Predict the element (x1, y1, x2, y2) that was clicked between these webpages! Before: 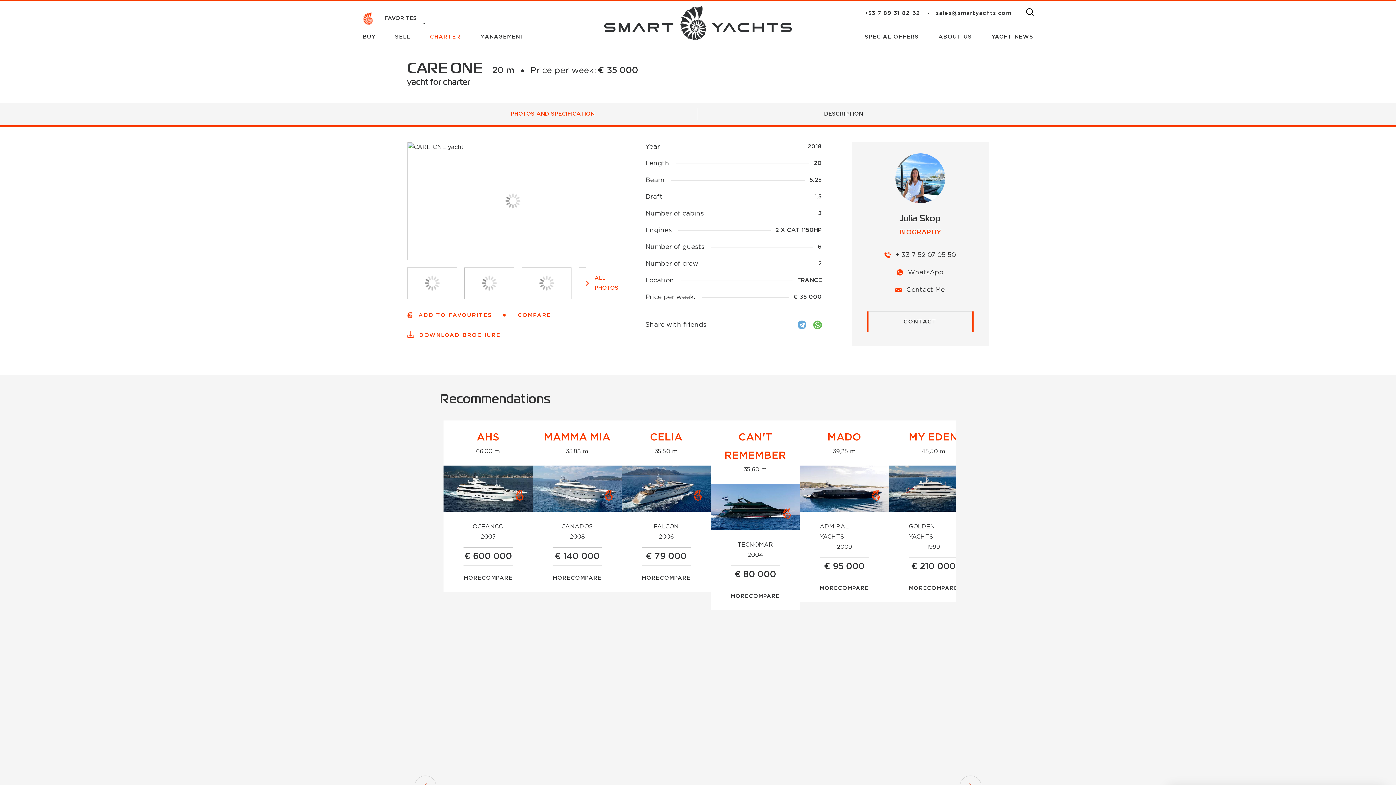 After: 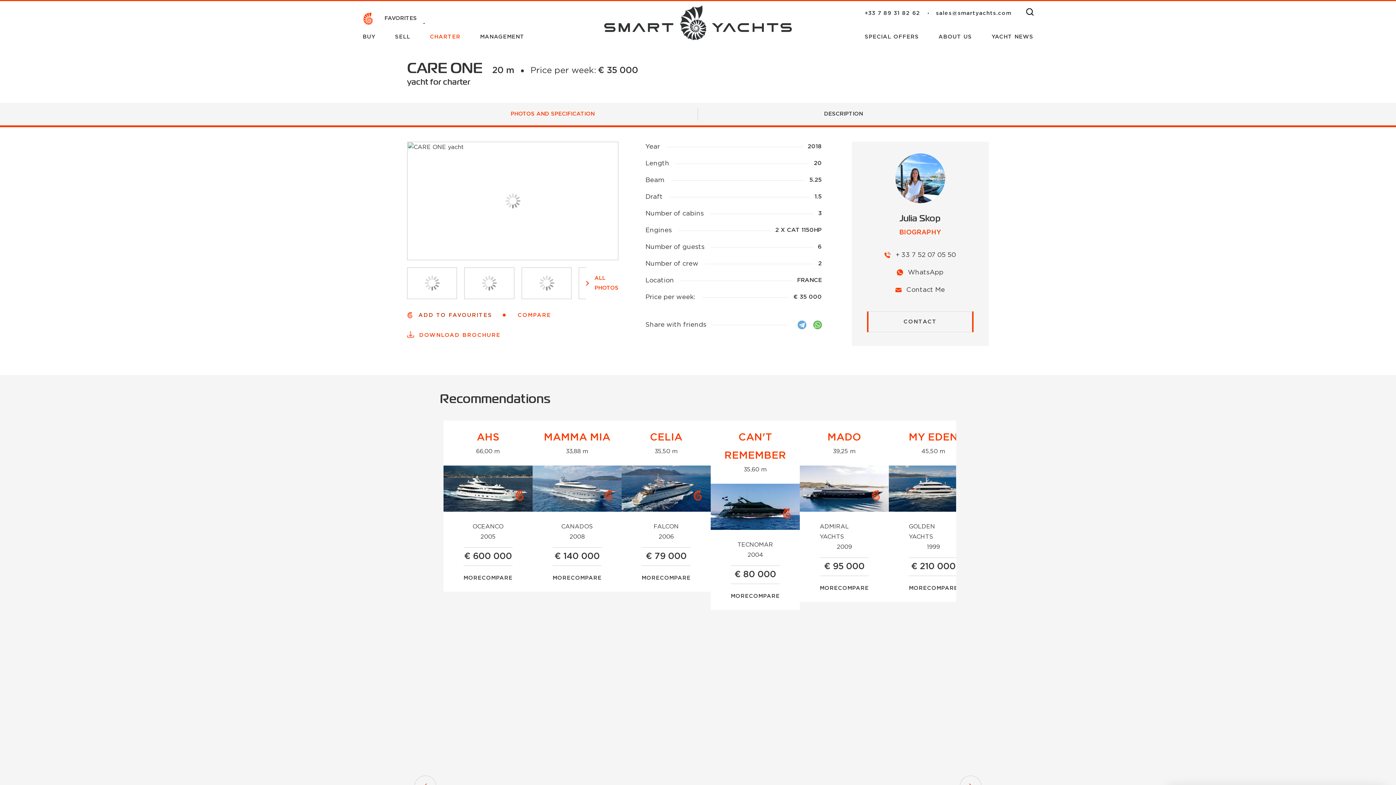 Action: label: ADD TO FAVOURITES bbox: (407, 310, 492, 320)